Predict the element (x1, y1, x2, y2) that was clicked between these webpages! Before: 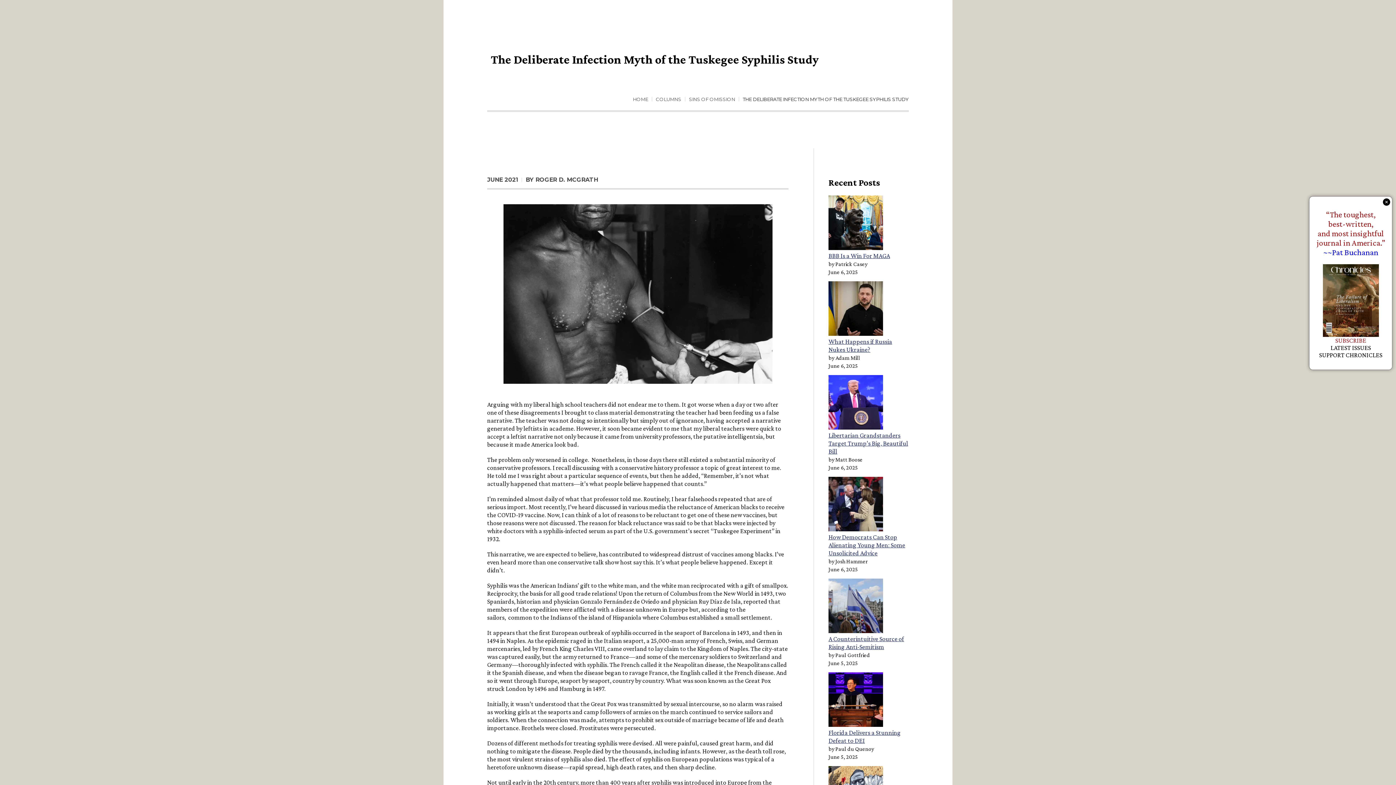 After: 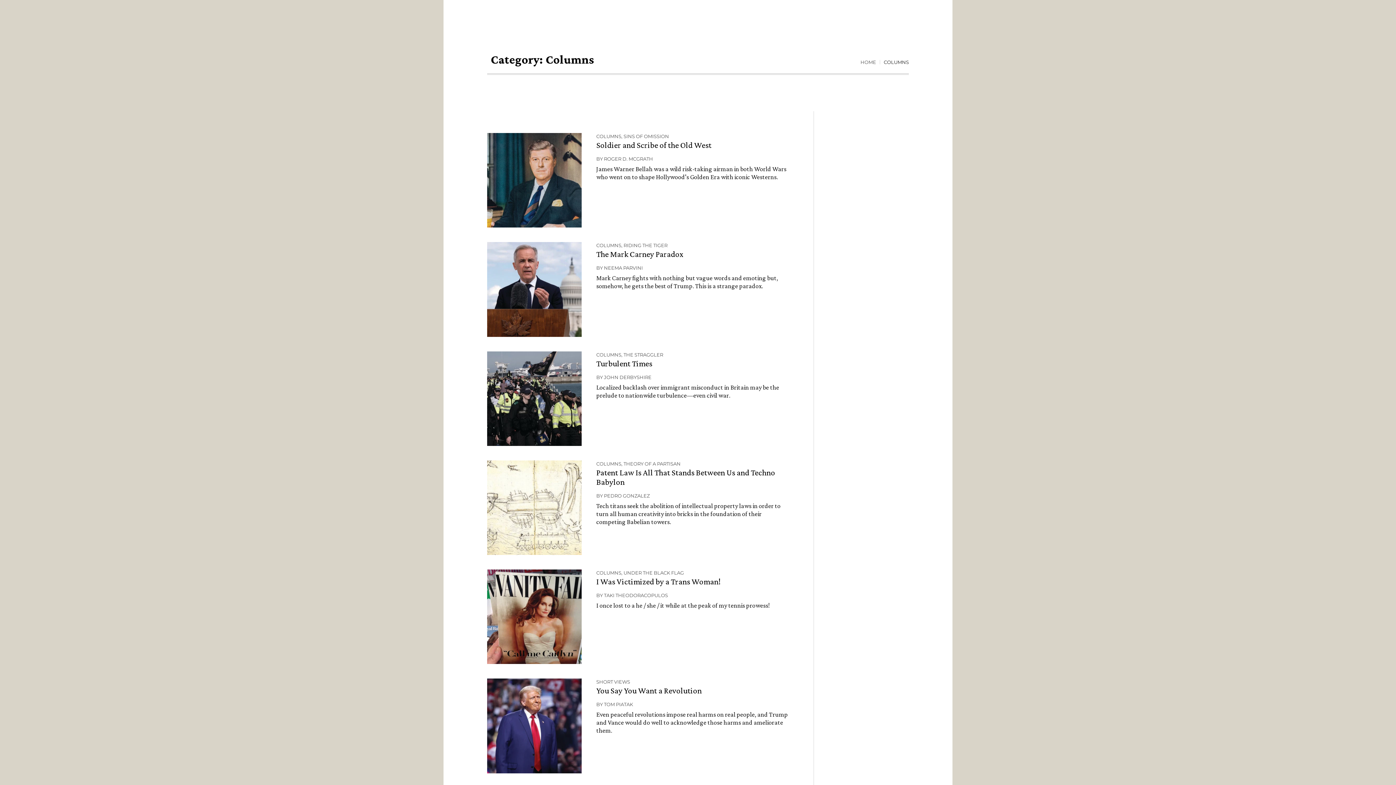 Action: bbox: (656, 96, 681, 102) label: COLUMNS